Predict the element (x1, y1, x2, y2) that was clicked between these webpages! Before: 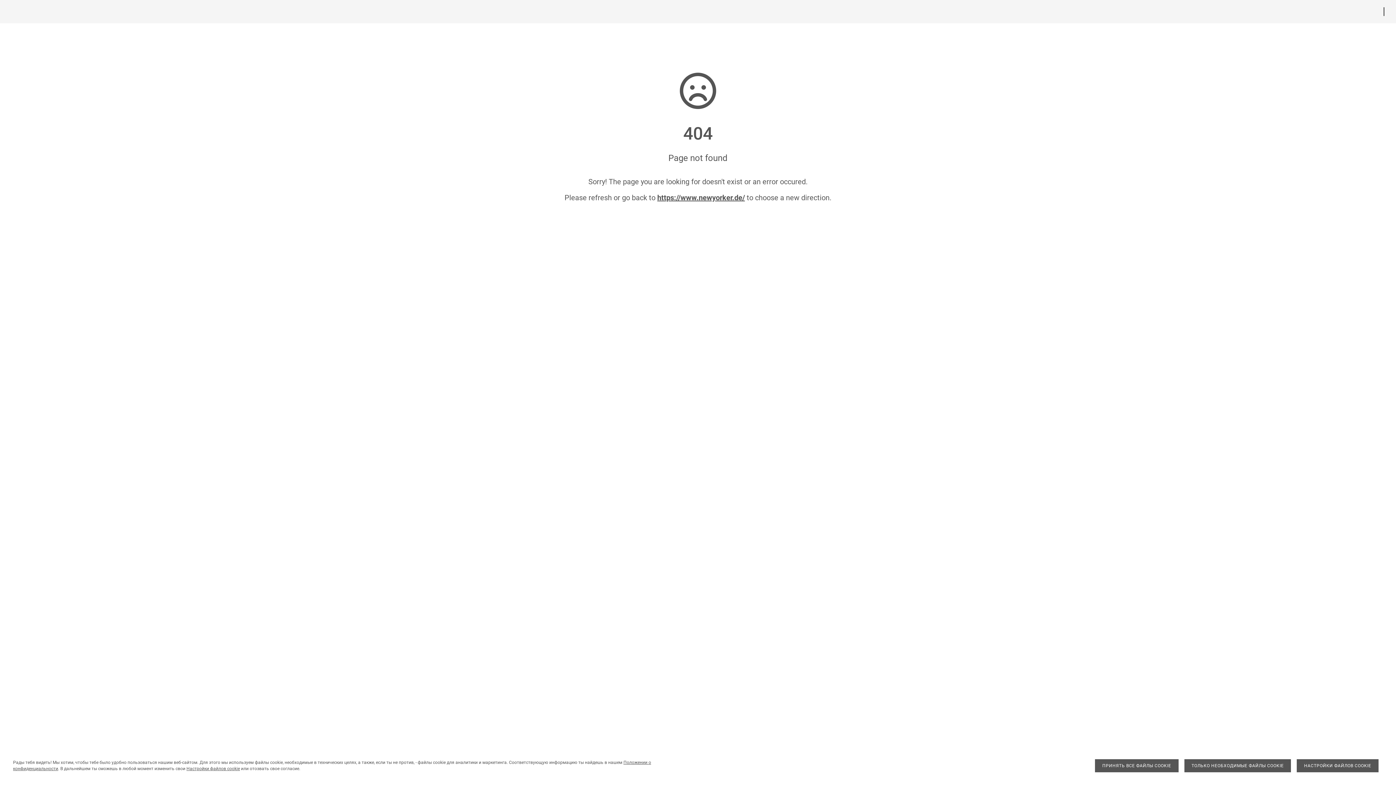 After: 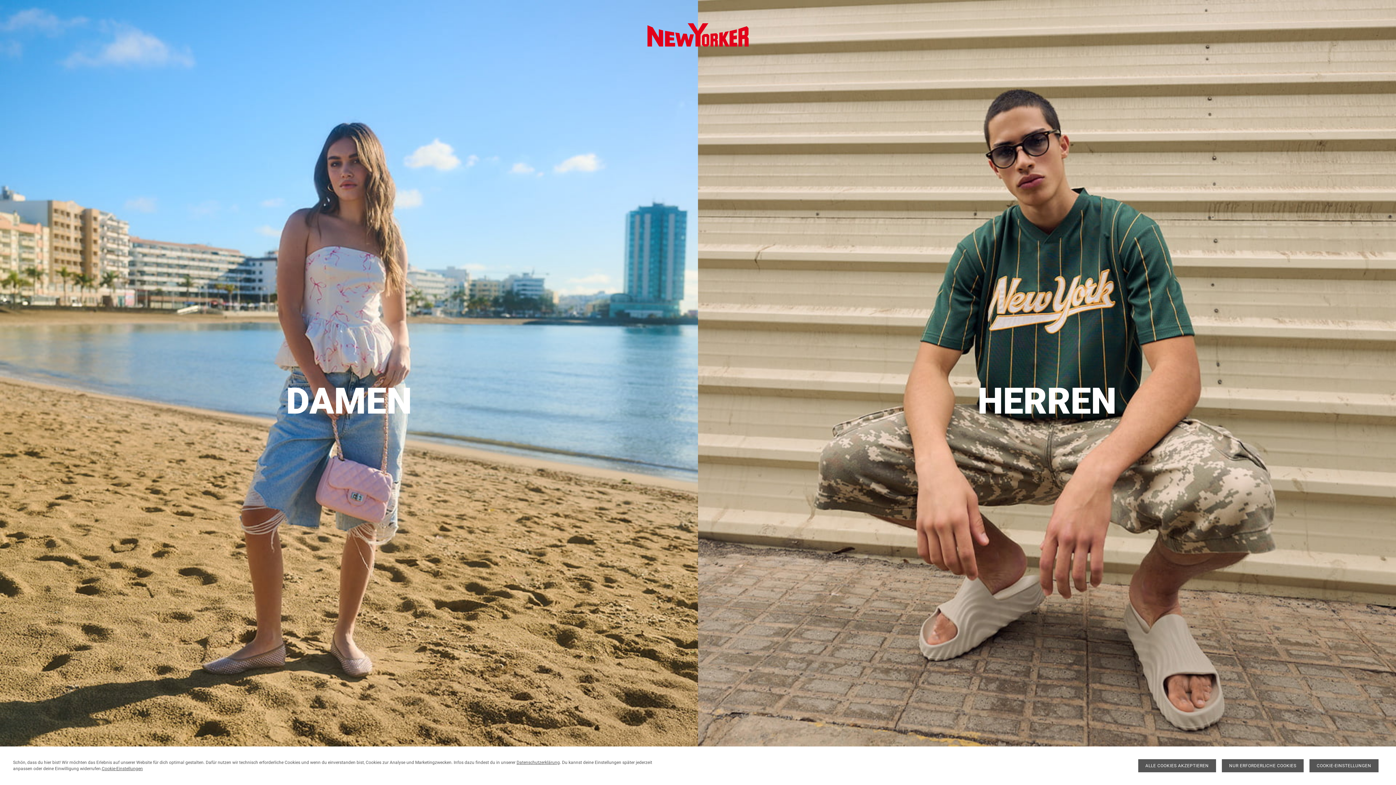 Action: label: https://www.newyorker.de/ bbox: (657, 193, 745, 202)